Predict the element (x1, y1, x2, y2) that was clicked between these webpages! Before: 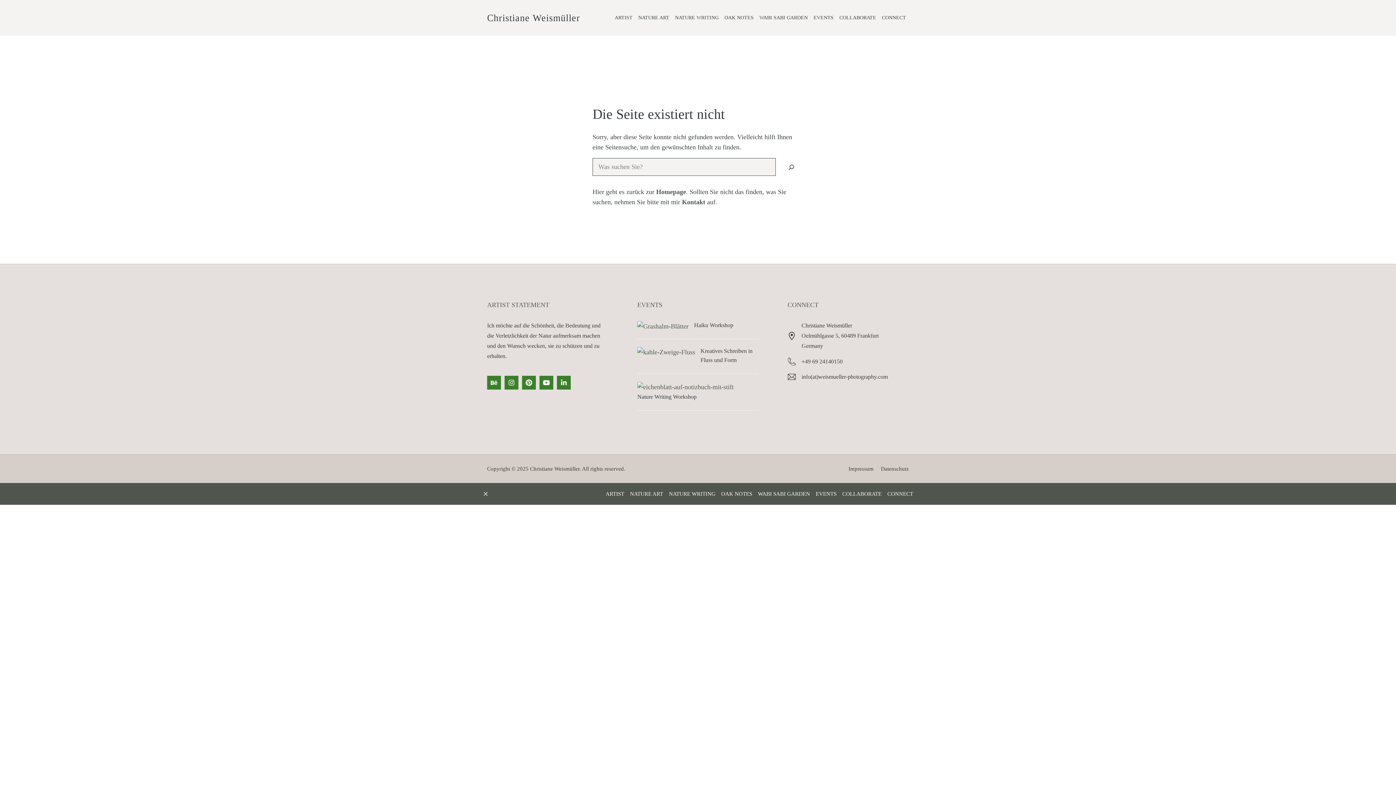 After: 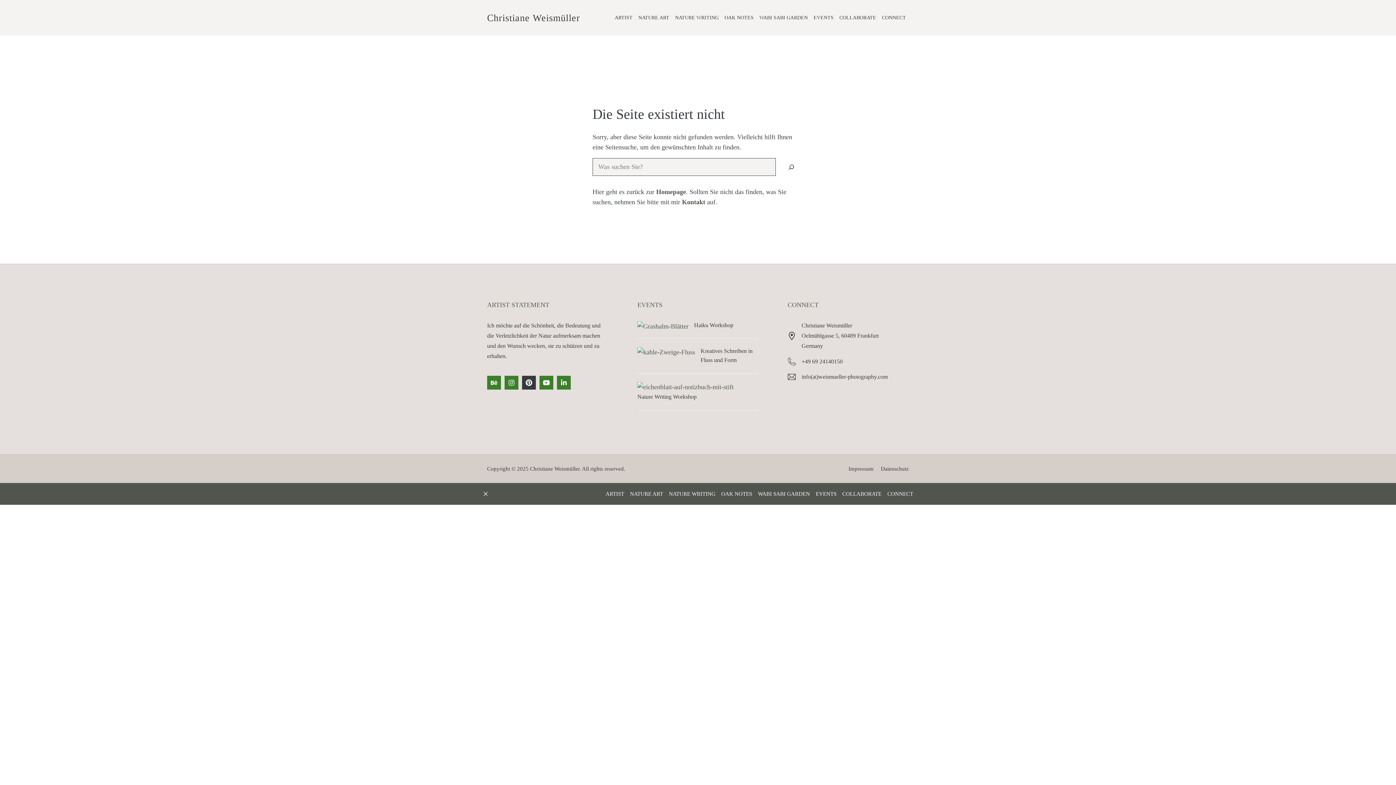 Action: bbox: (522, 376, 536, 389)